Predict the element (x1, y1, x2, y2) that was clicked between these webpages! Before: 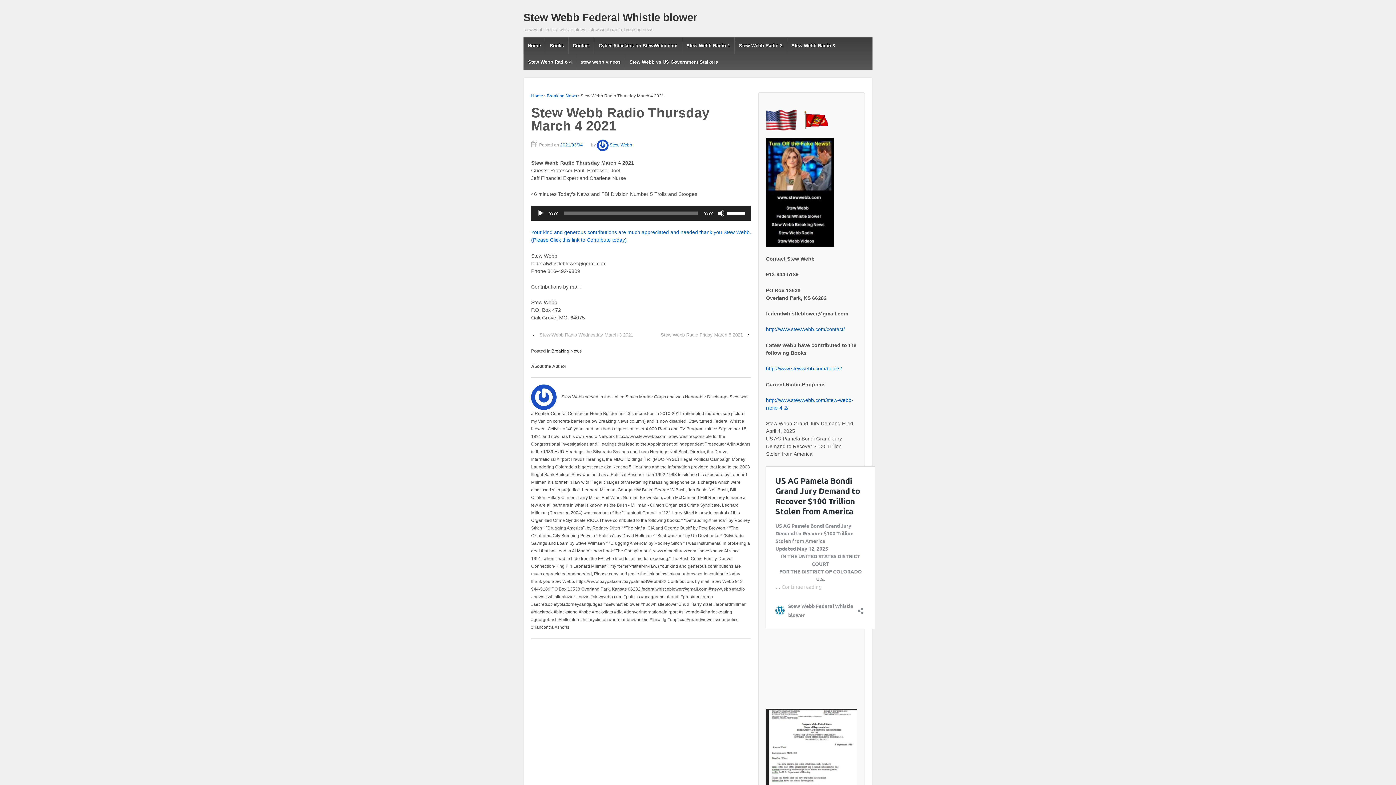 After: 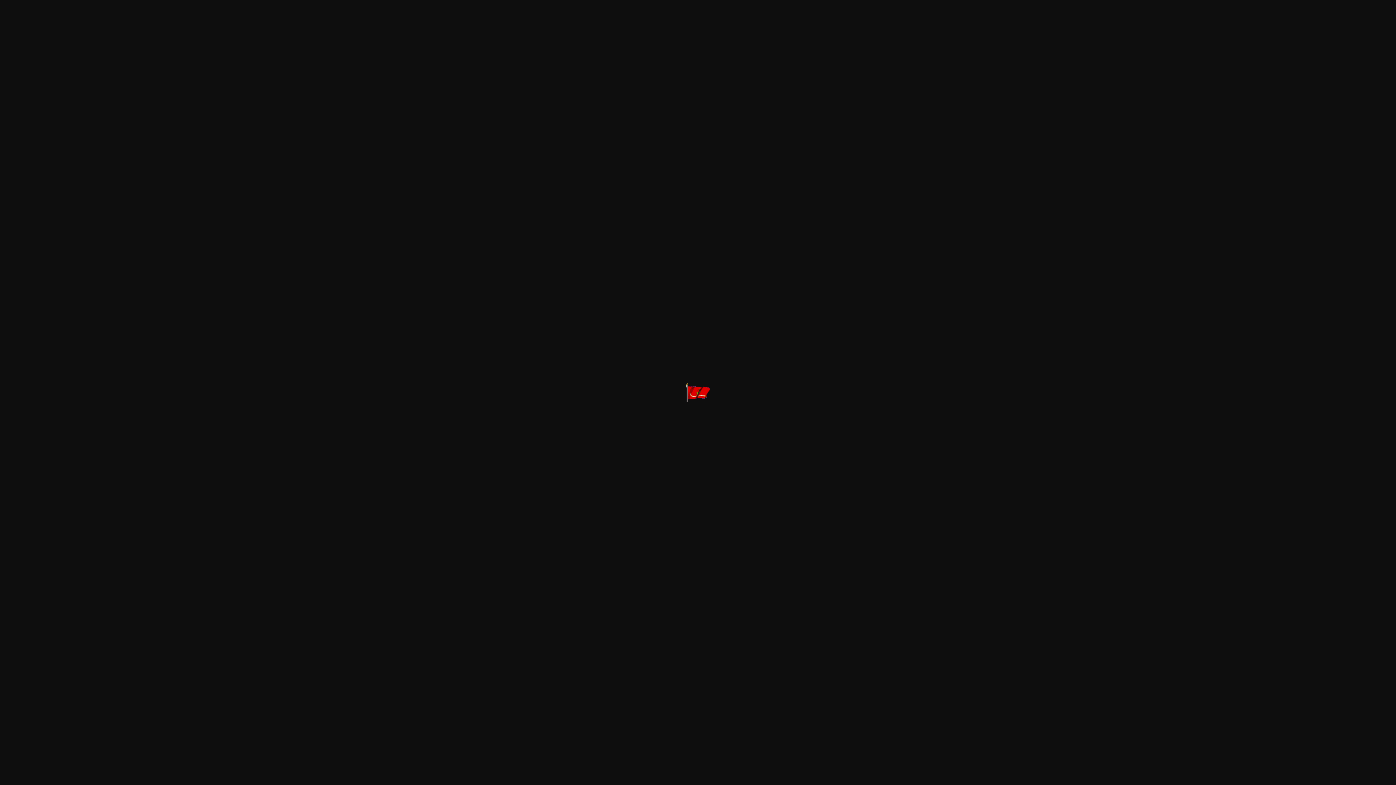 Action: bbox: (804, 119, 836, 125)